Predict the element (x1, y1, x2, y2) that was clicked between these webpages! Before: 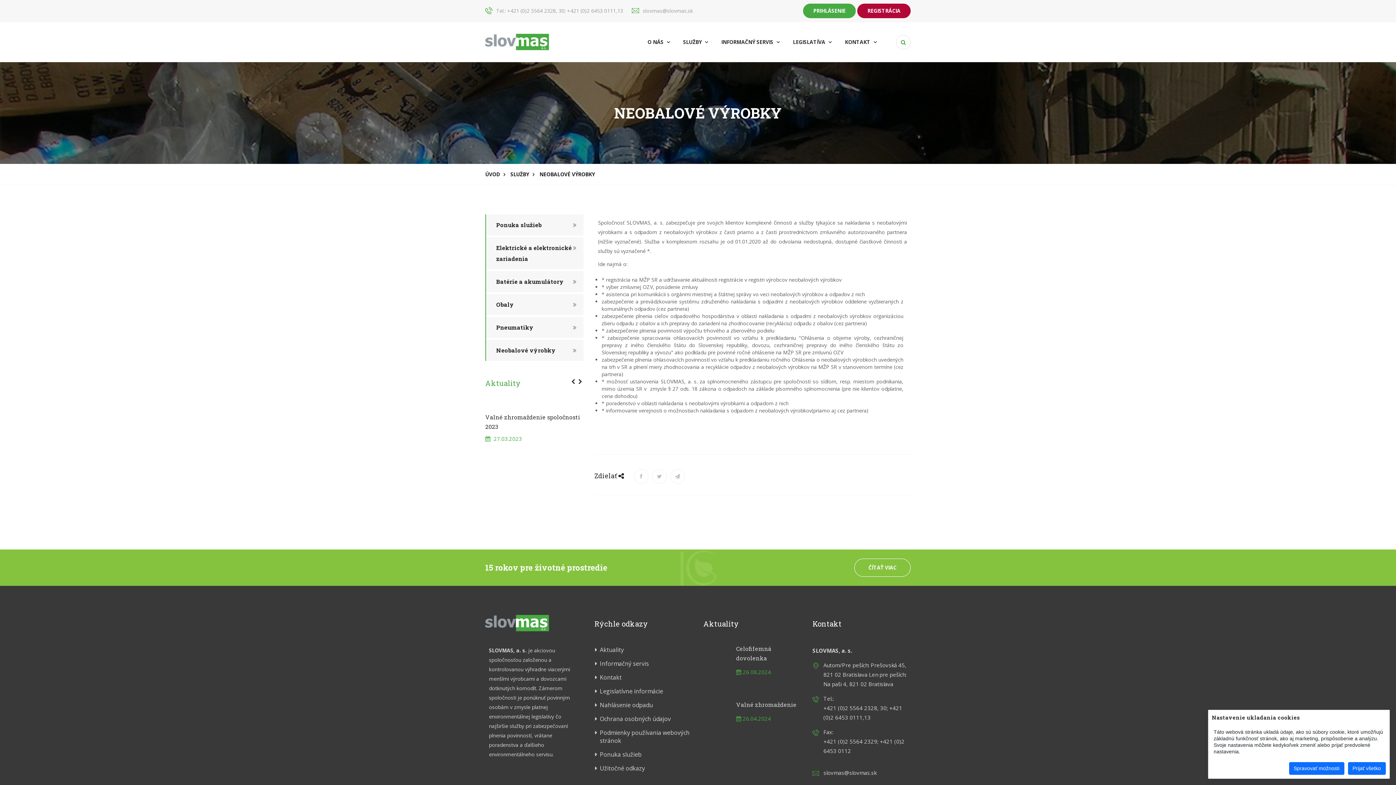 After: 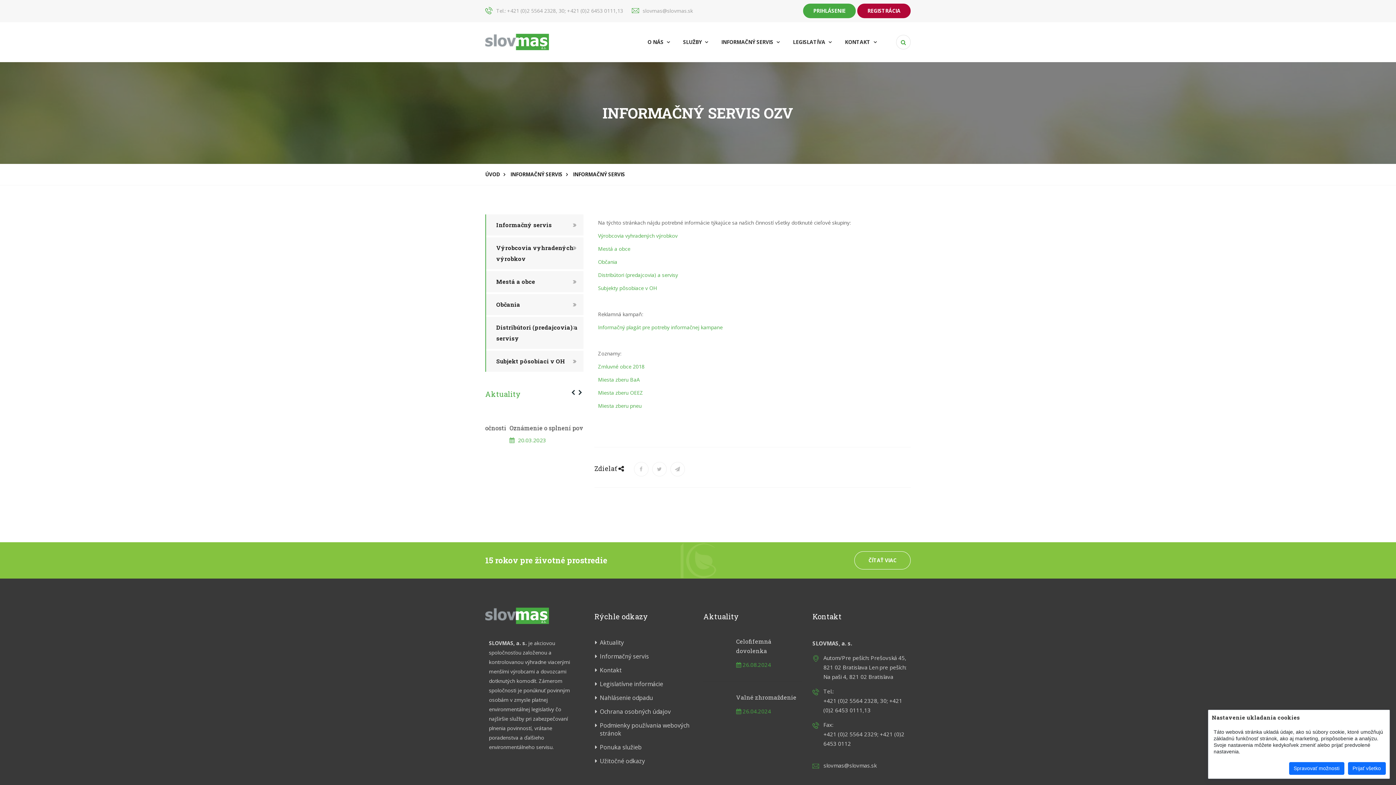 Action: bbox: (600, 660, 649, 668) label: Informačný servis